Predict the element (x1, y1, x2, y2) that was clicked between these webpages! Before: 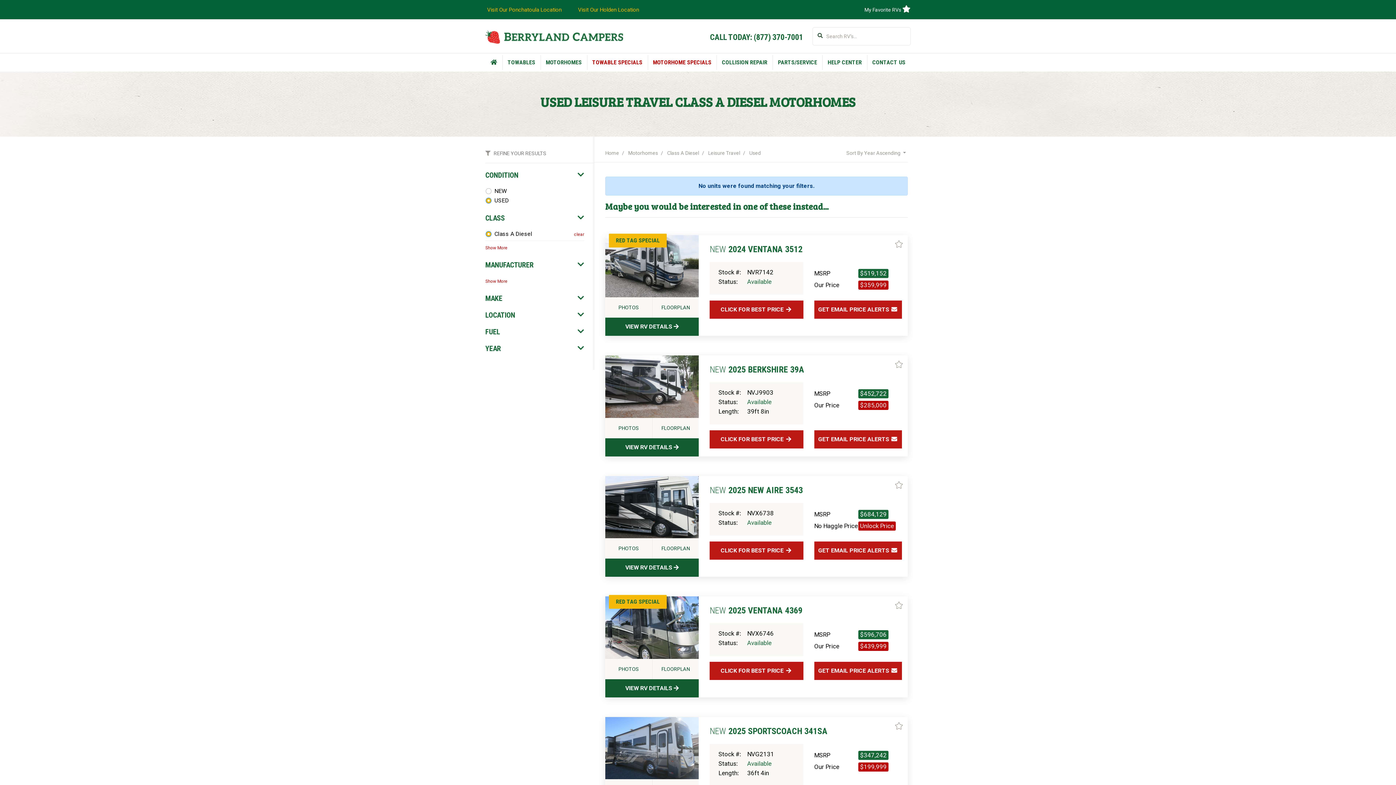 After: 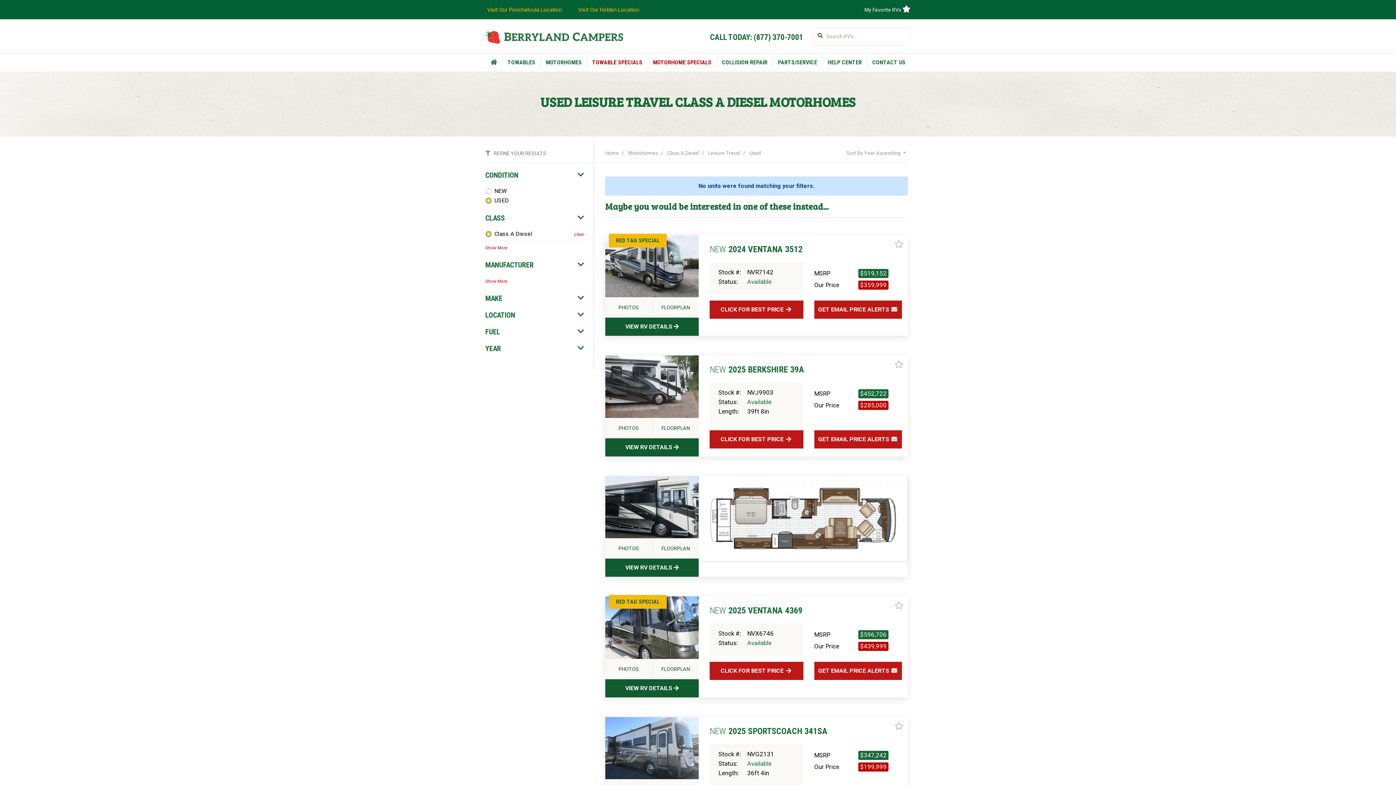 Action: bbox: (652, 538, 699, 558) label: FLOORPLAN